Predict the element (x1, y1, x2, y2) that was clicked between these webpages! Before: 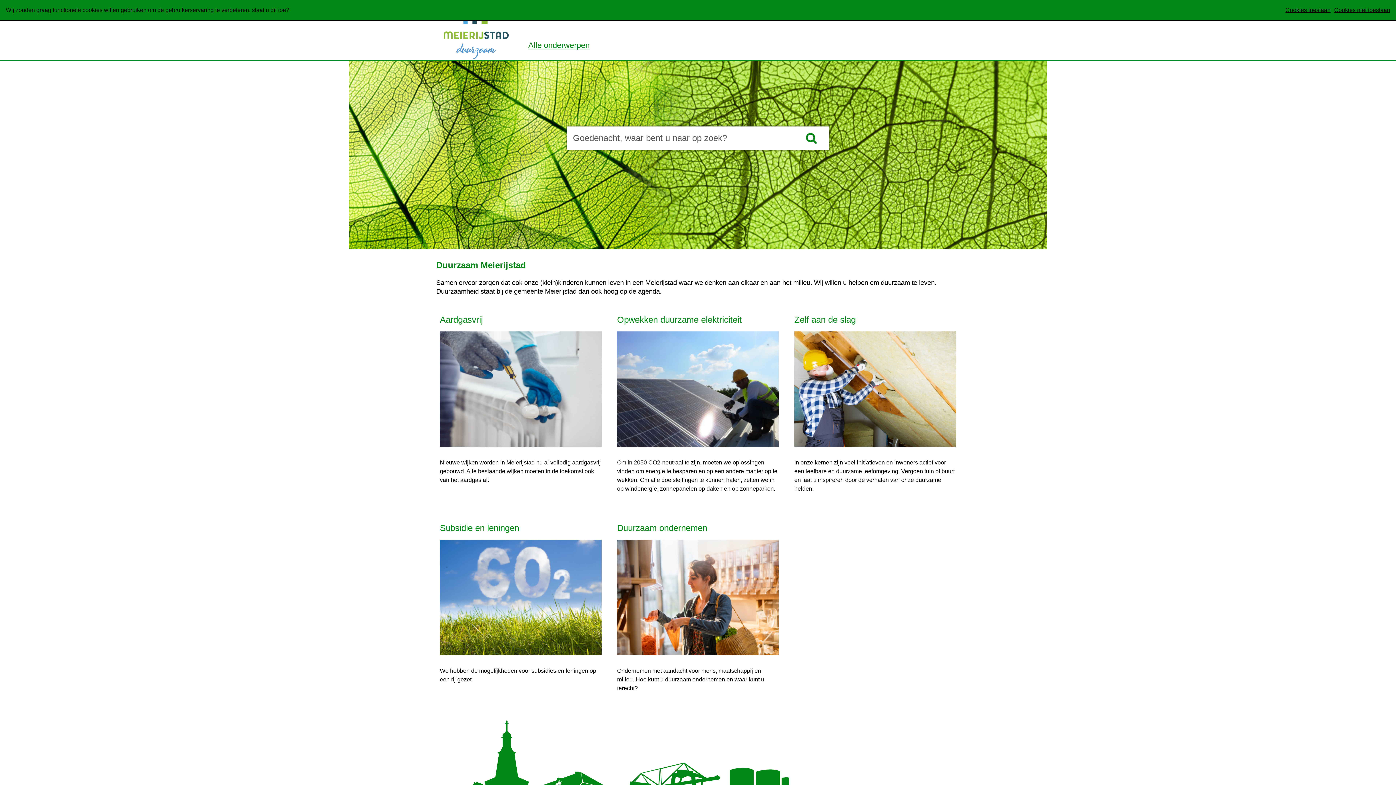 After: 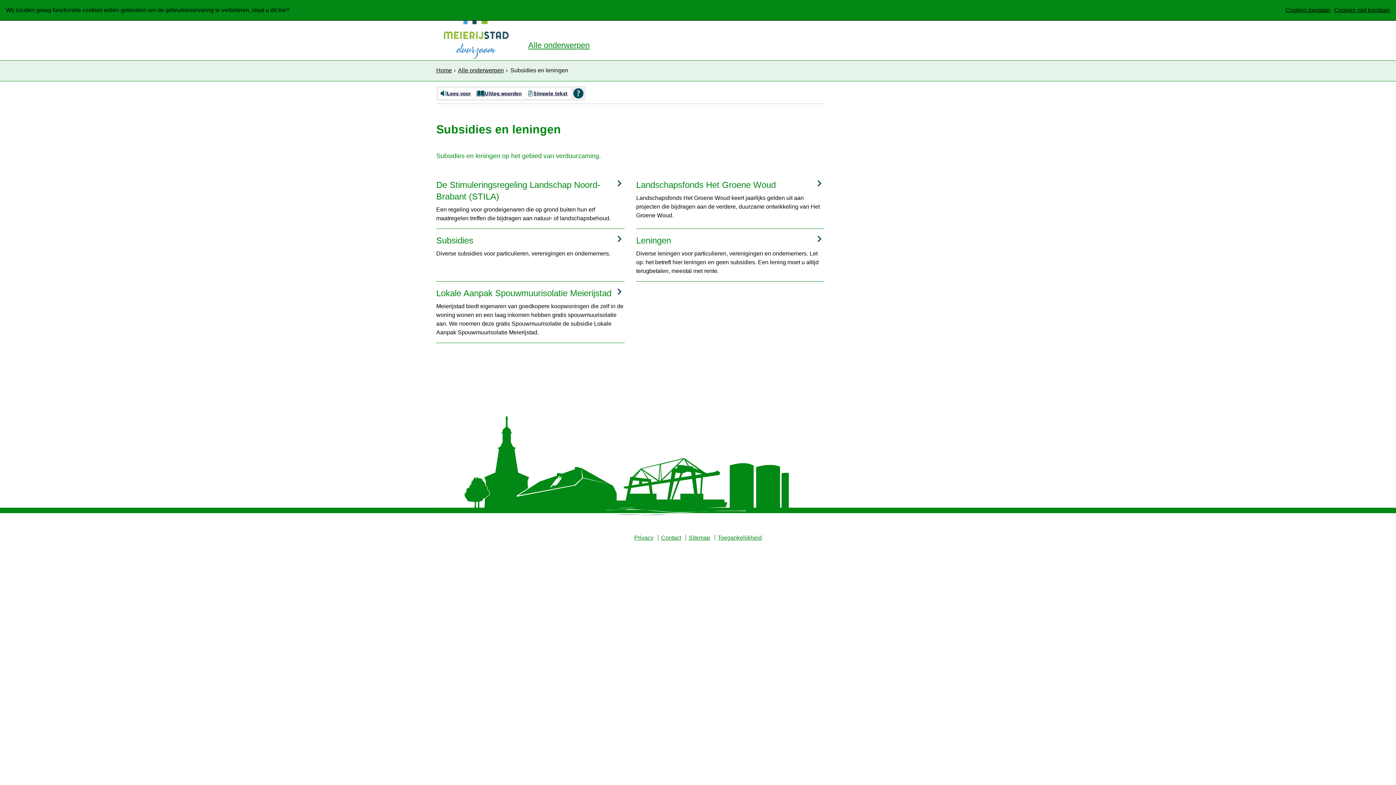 Action: bbox: (440, 522, 601, 655) label: Subsidie en leningen